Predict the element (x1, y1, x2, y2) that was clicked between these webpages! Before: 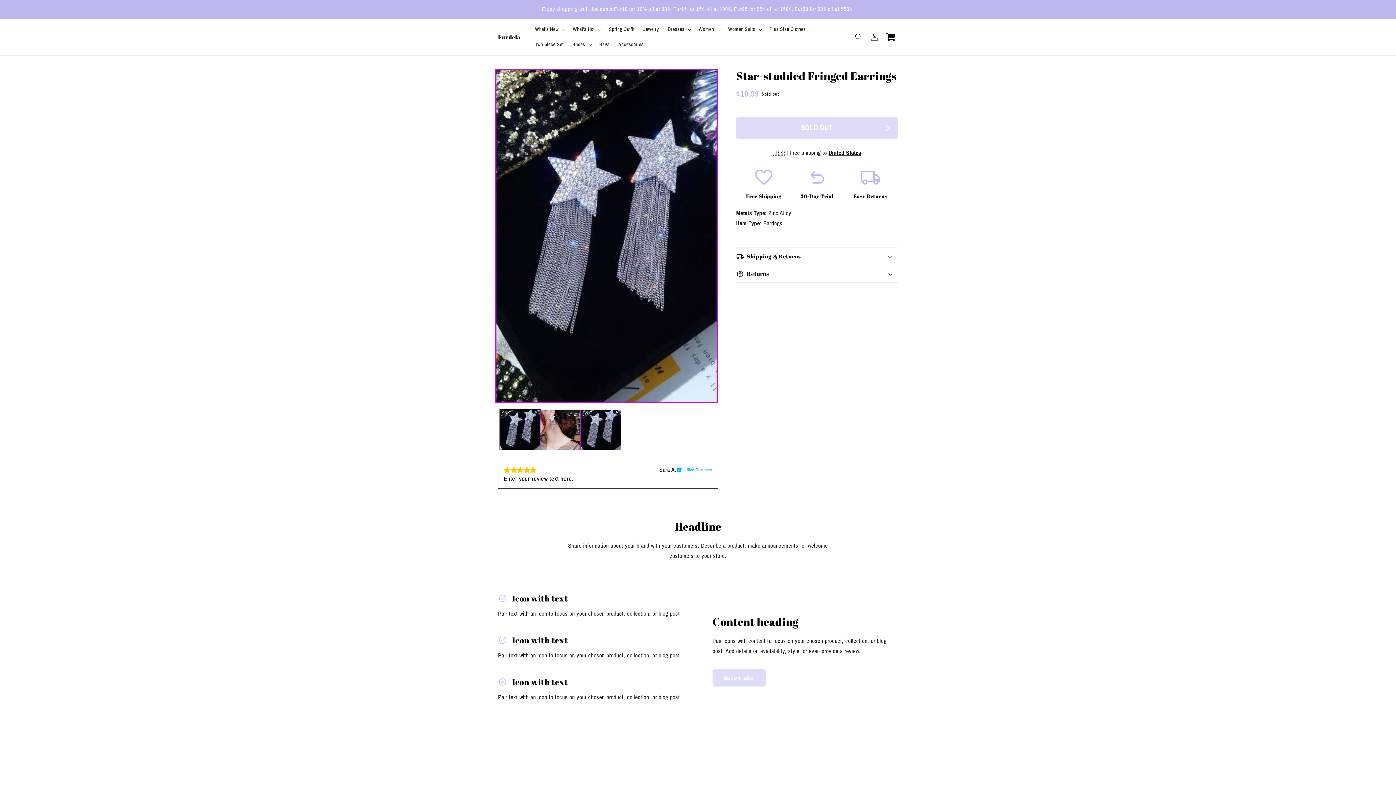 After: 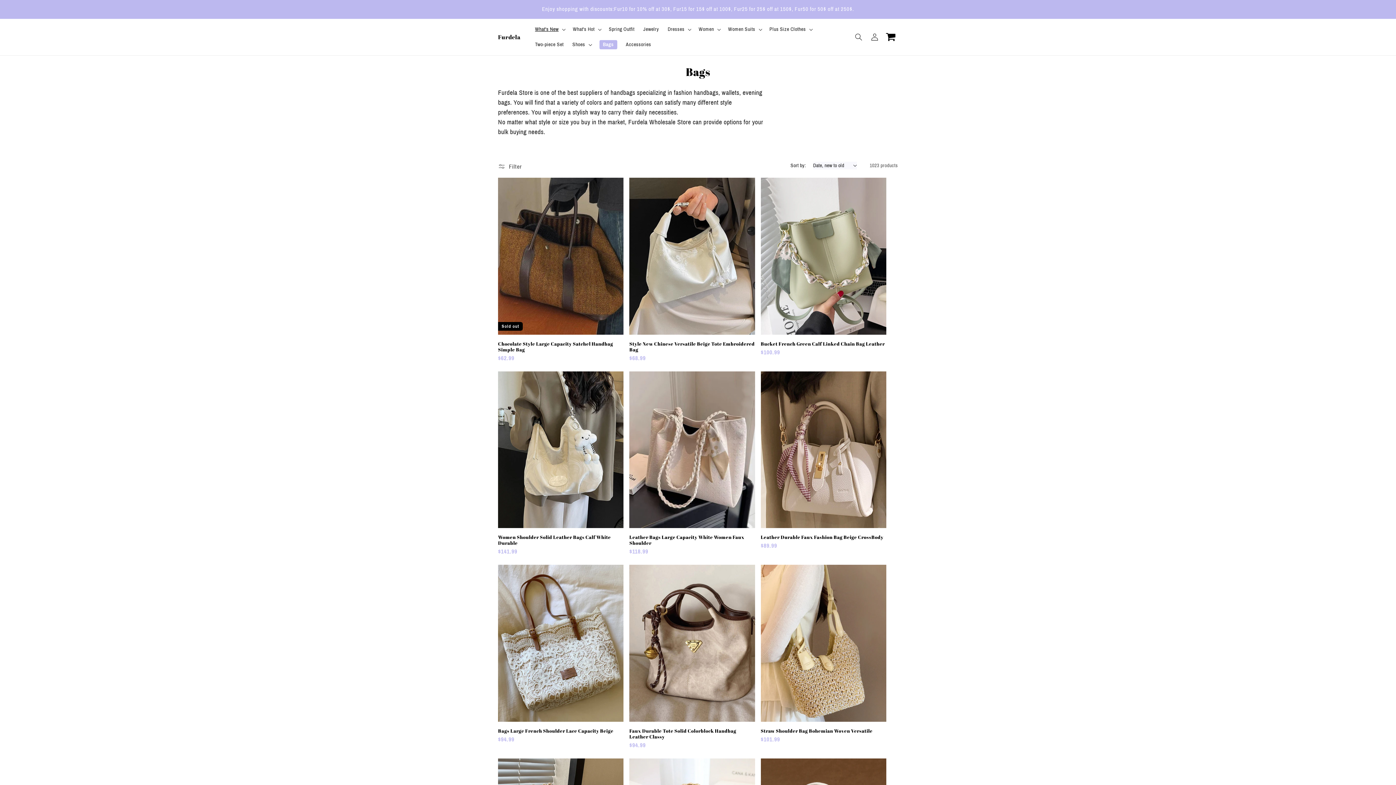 Action: label: Bags bbox: (595, 37, 614, 52)